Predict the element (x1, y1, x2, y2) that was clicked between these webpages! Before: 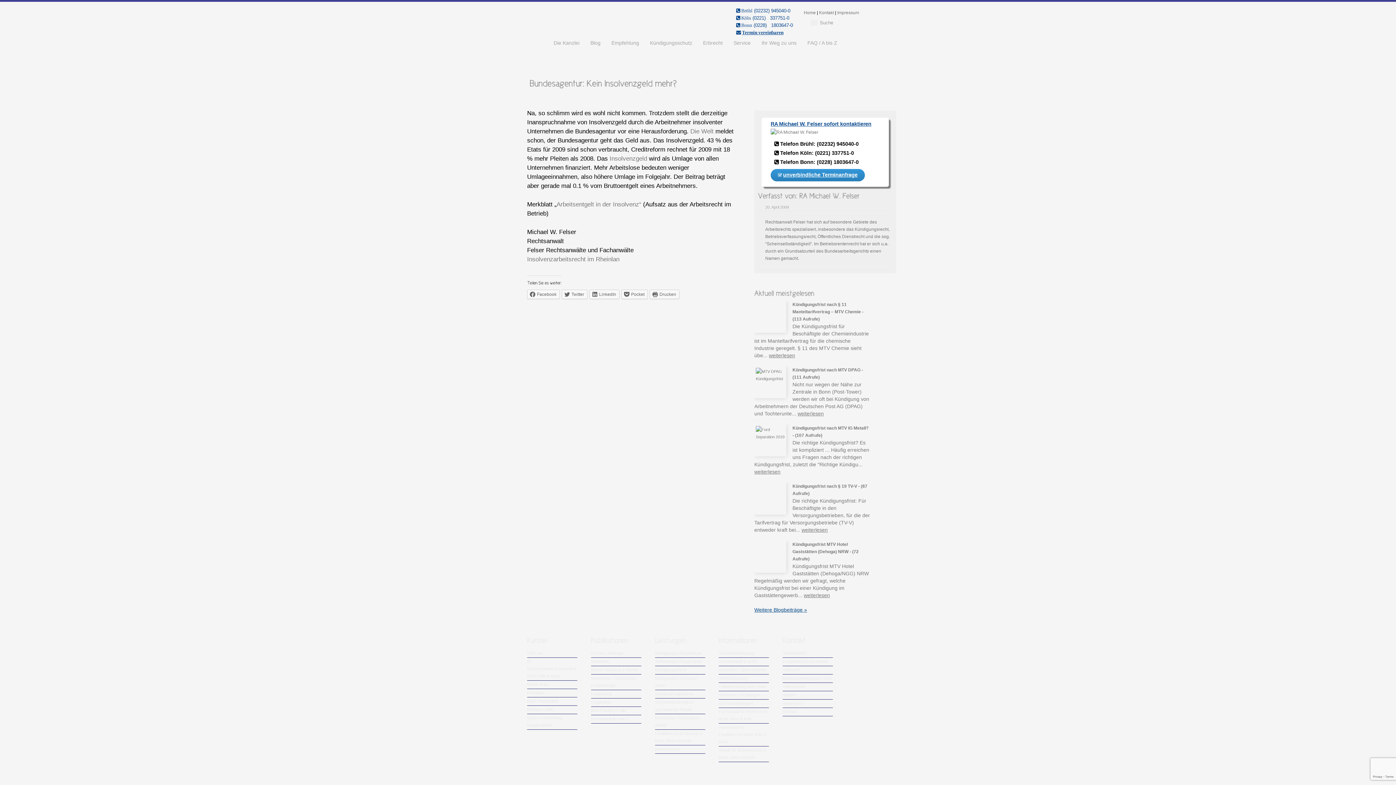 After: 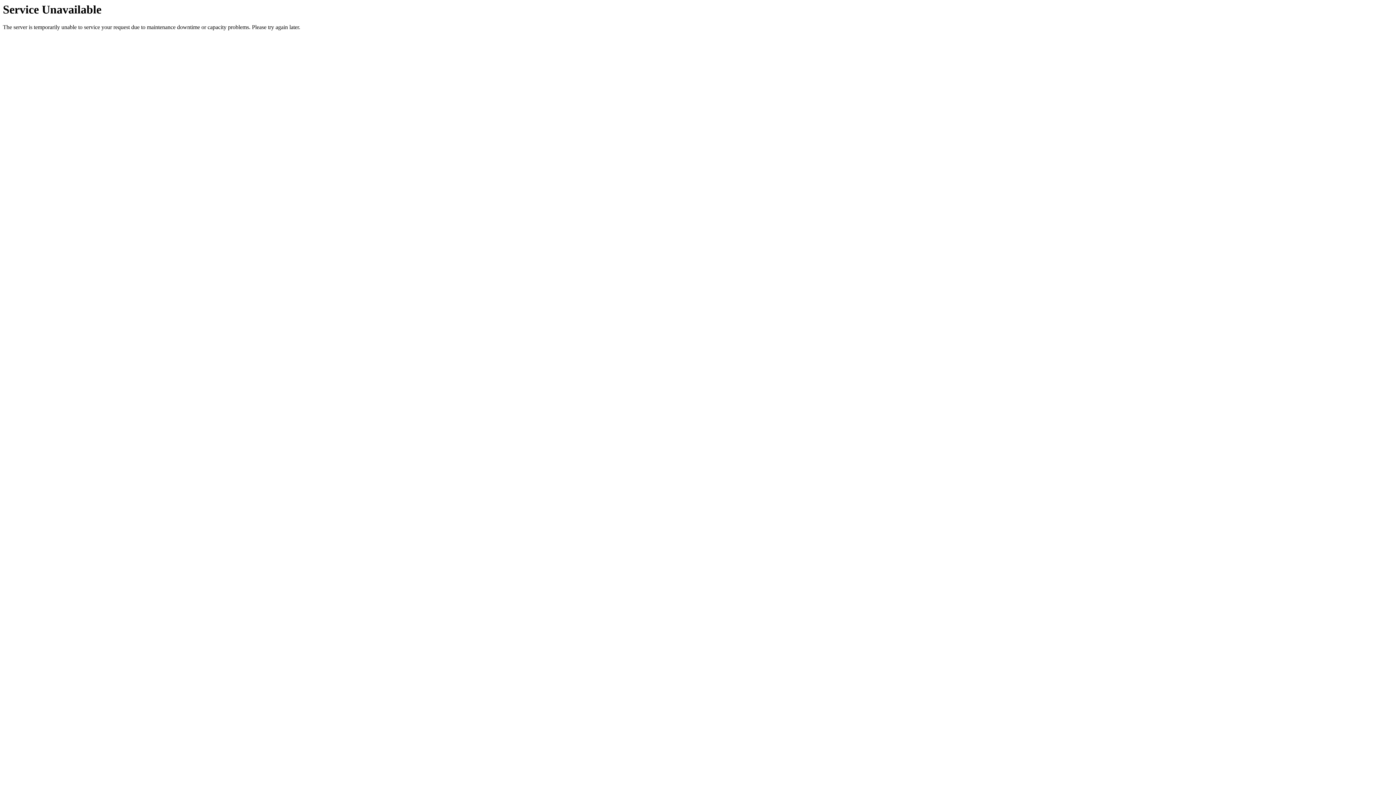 Action: bbox: (591, 700, 611, 704) label: Gegnerliste